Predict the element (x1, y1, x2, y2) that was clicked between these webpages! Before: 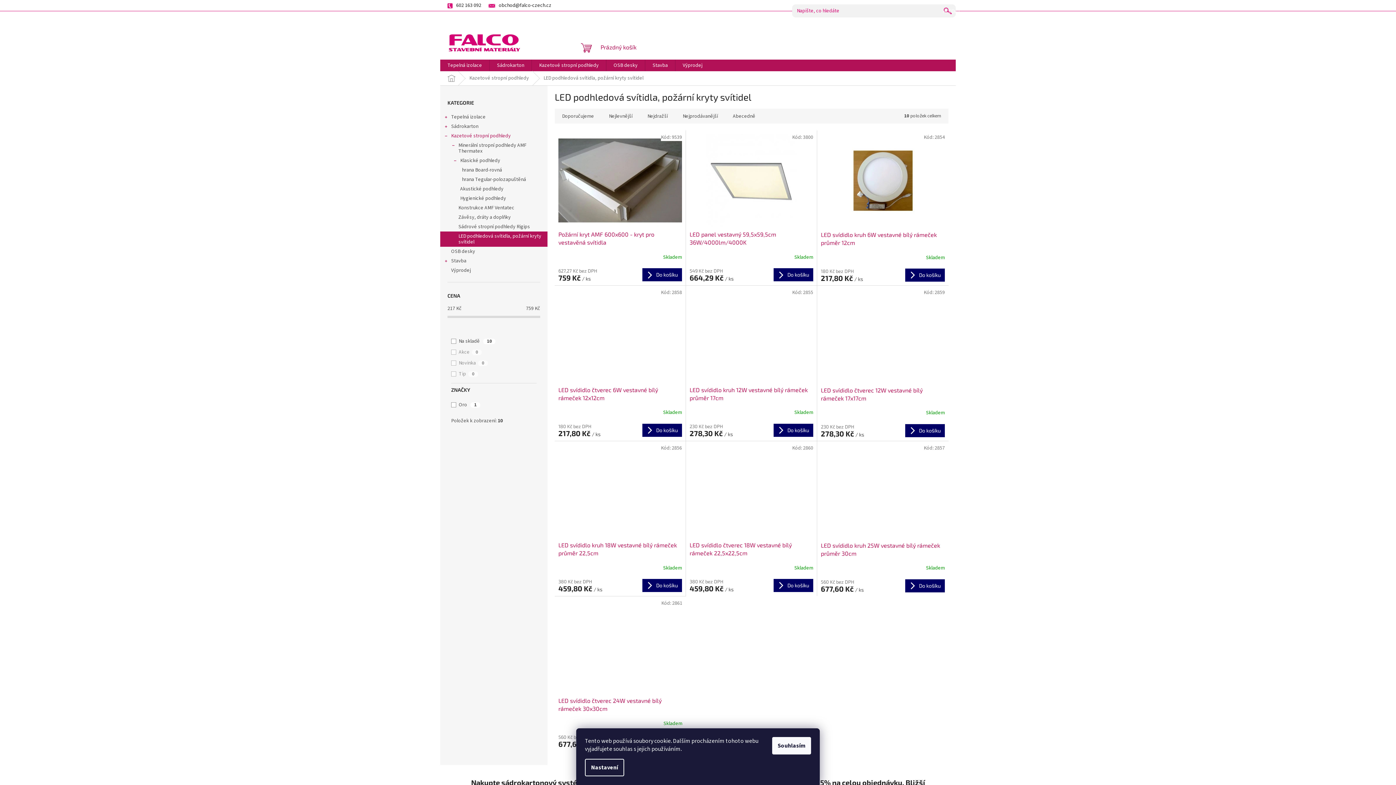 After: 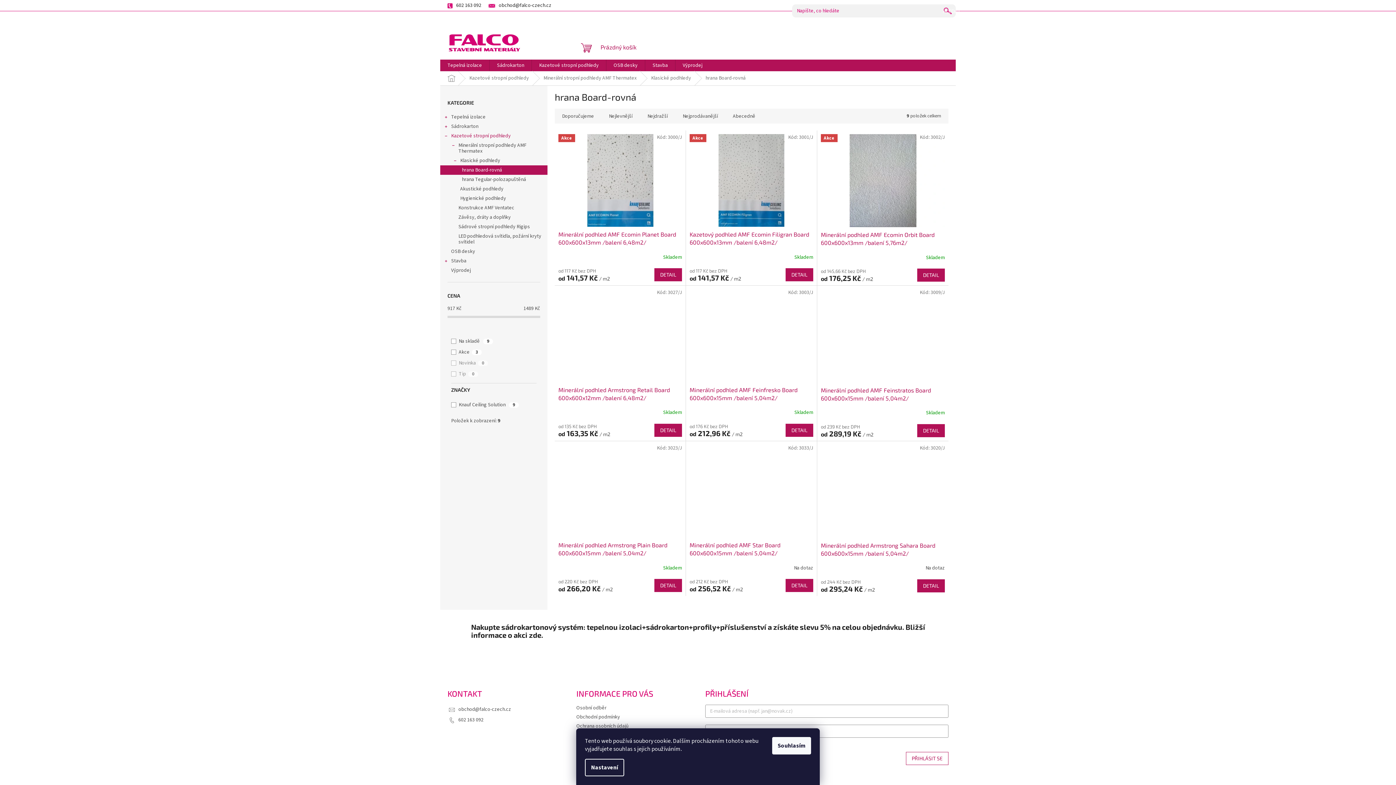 Action: label: hrana Board-rovná bbox: (440, 165, 547, 174)